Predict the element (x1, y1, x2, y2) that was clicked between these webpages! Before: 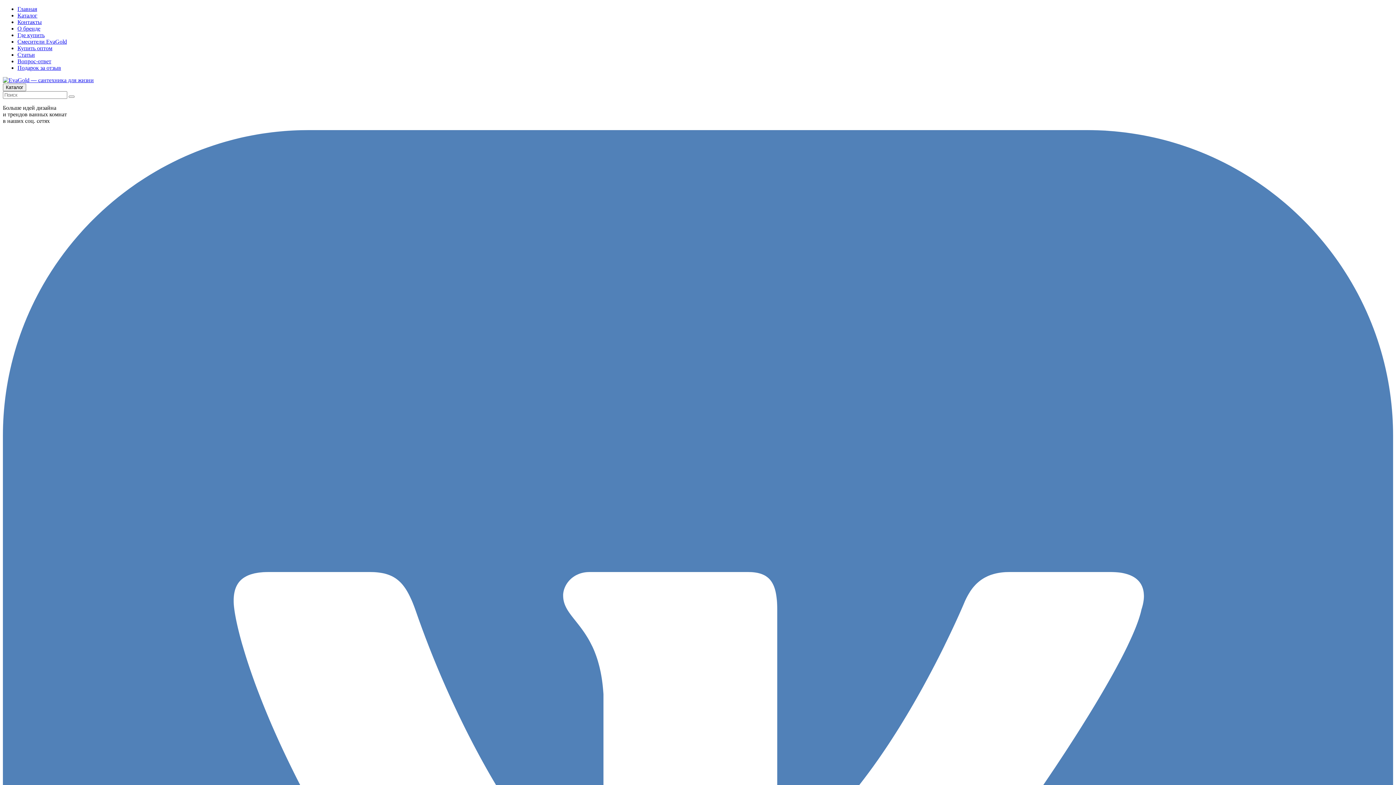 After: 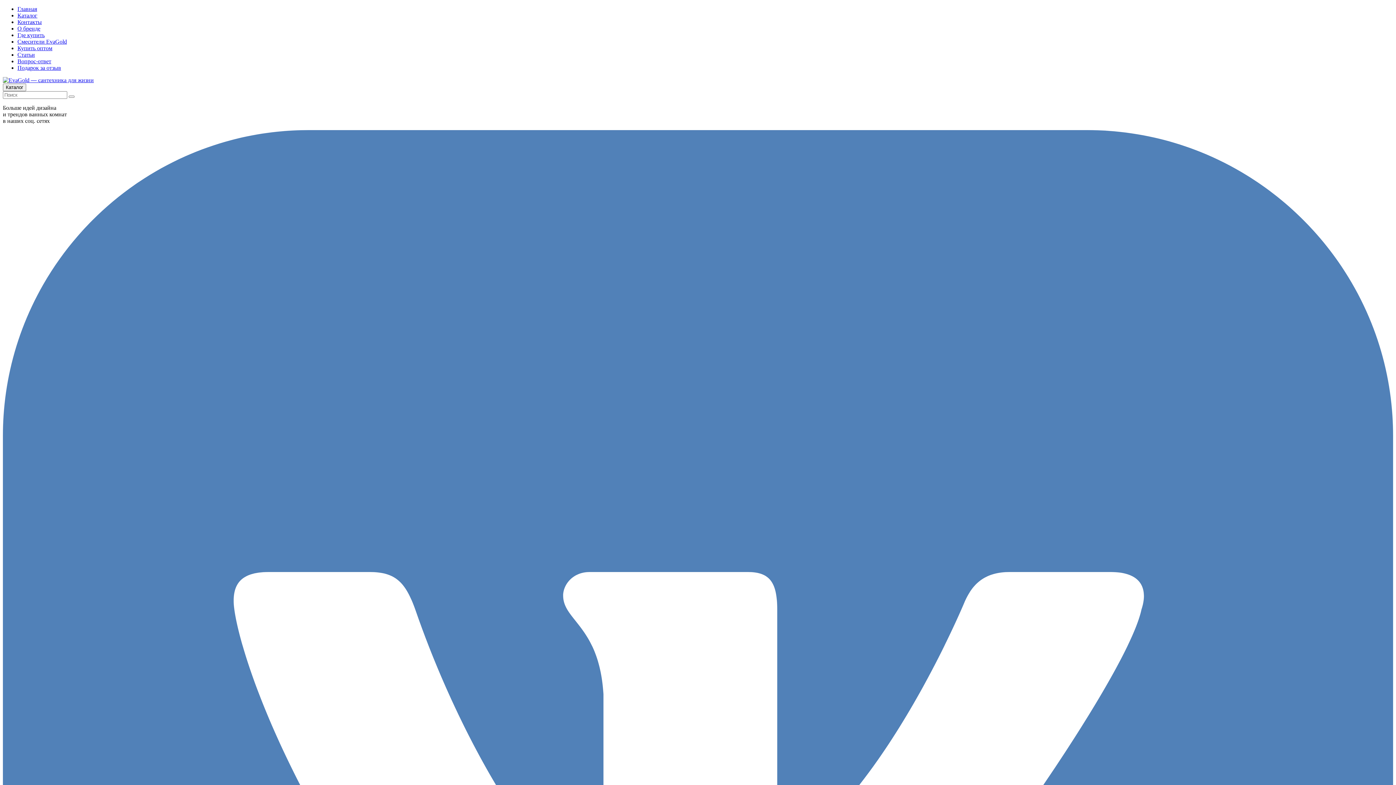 Action: bbox: (17, 51, 34, 57) label: Статьи